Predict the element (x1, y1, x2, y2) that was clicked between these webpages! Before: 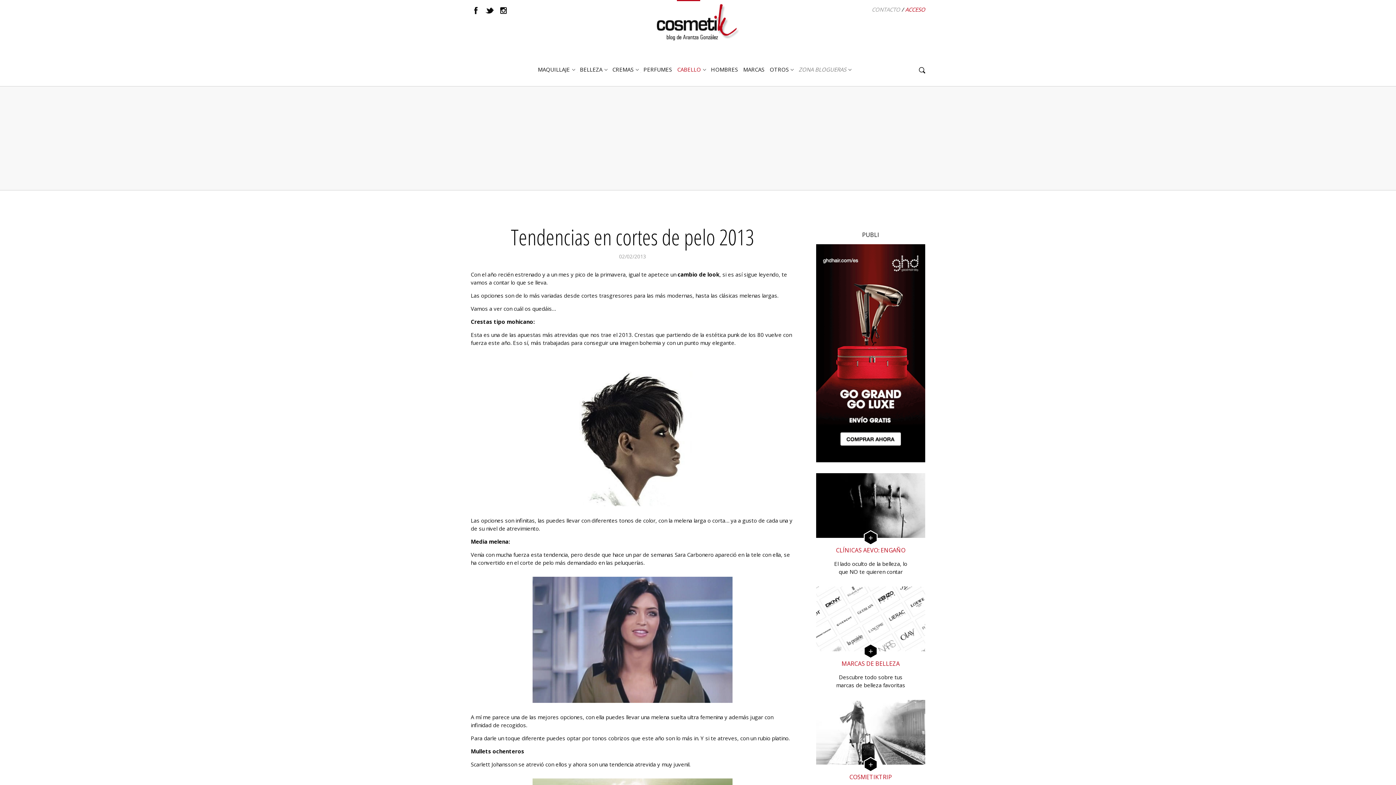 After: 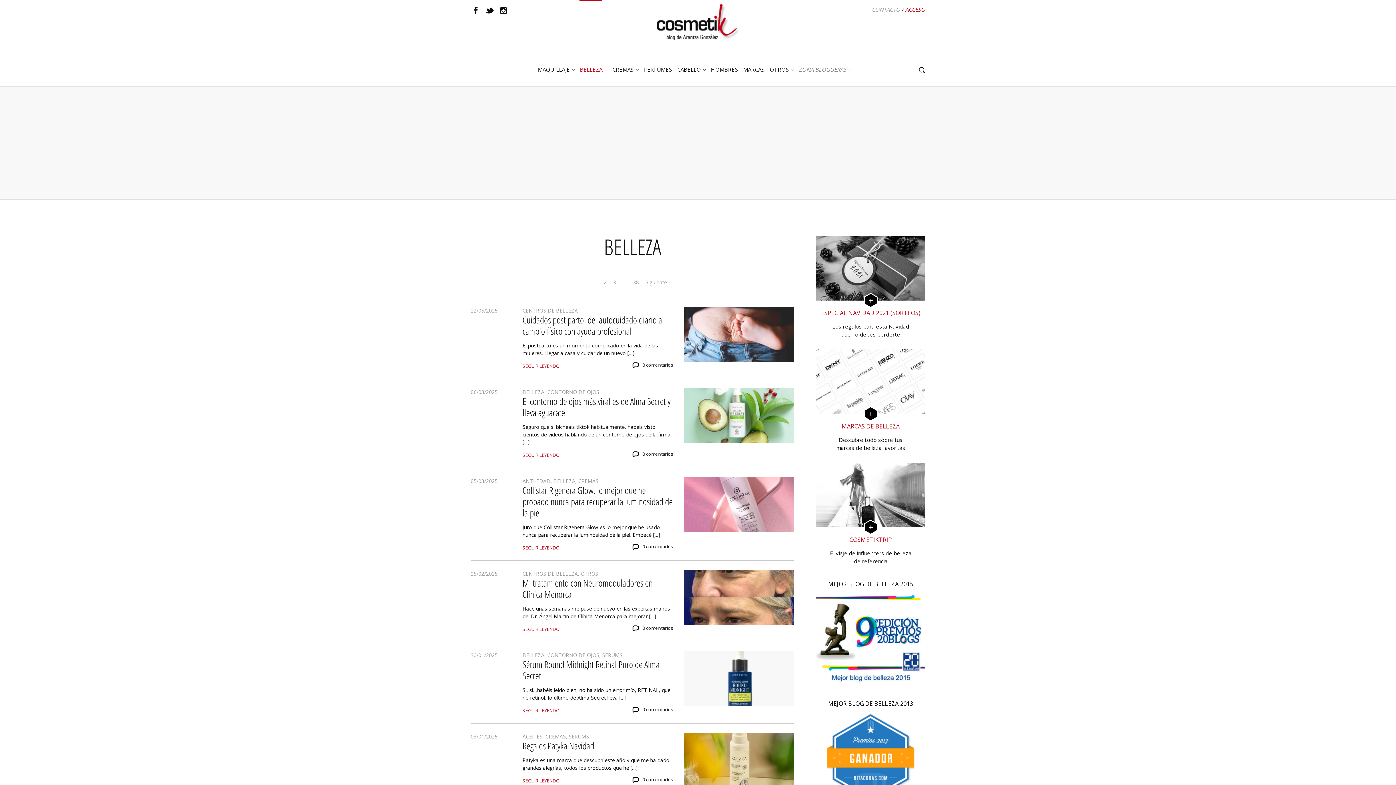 Action: label: BELLEZA bbox: (580, 0, 602, 73)